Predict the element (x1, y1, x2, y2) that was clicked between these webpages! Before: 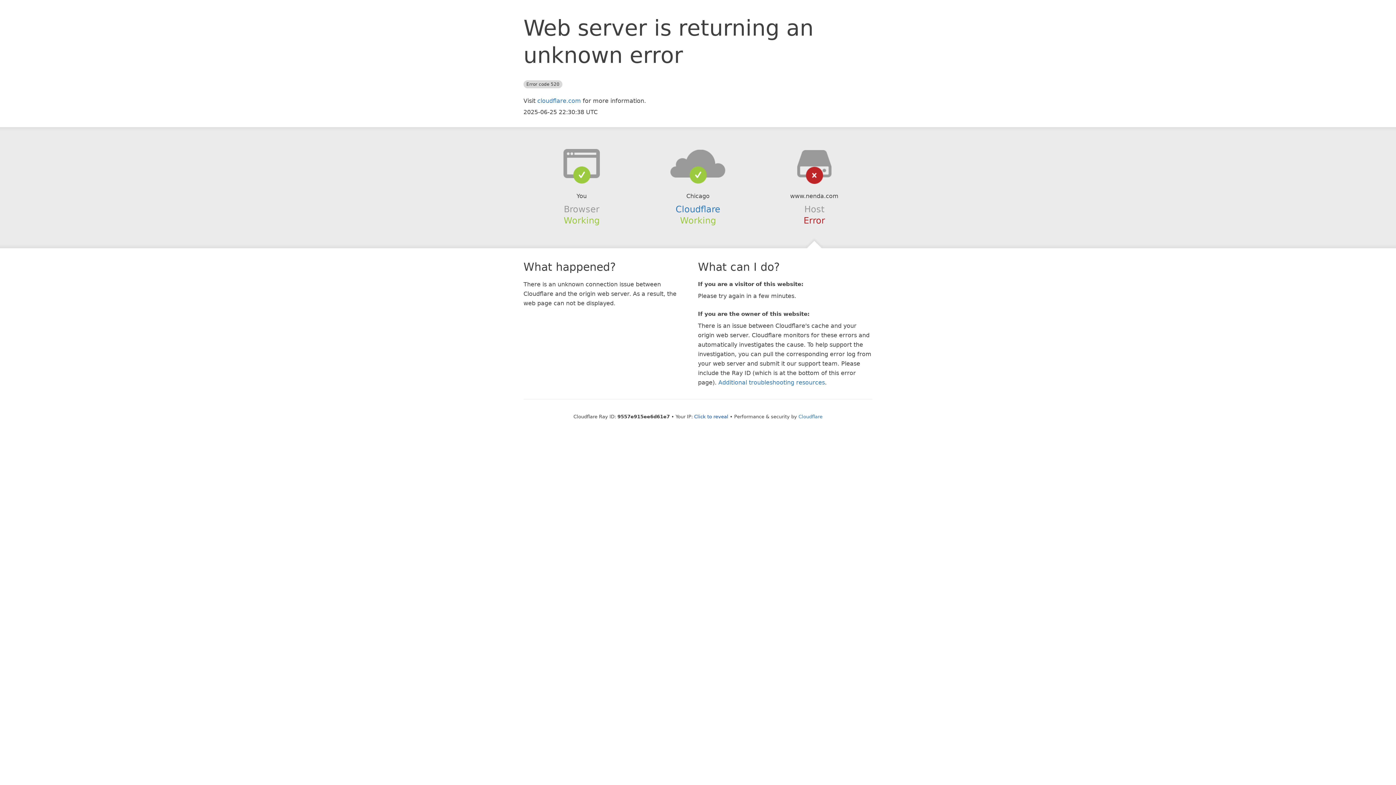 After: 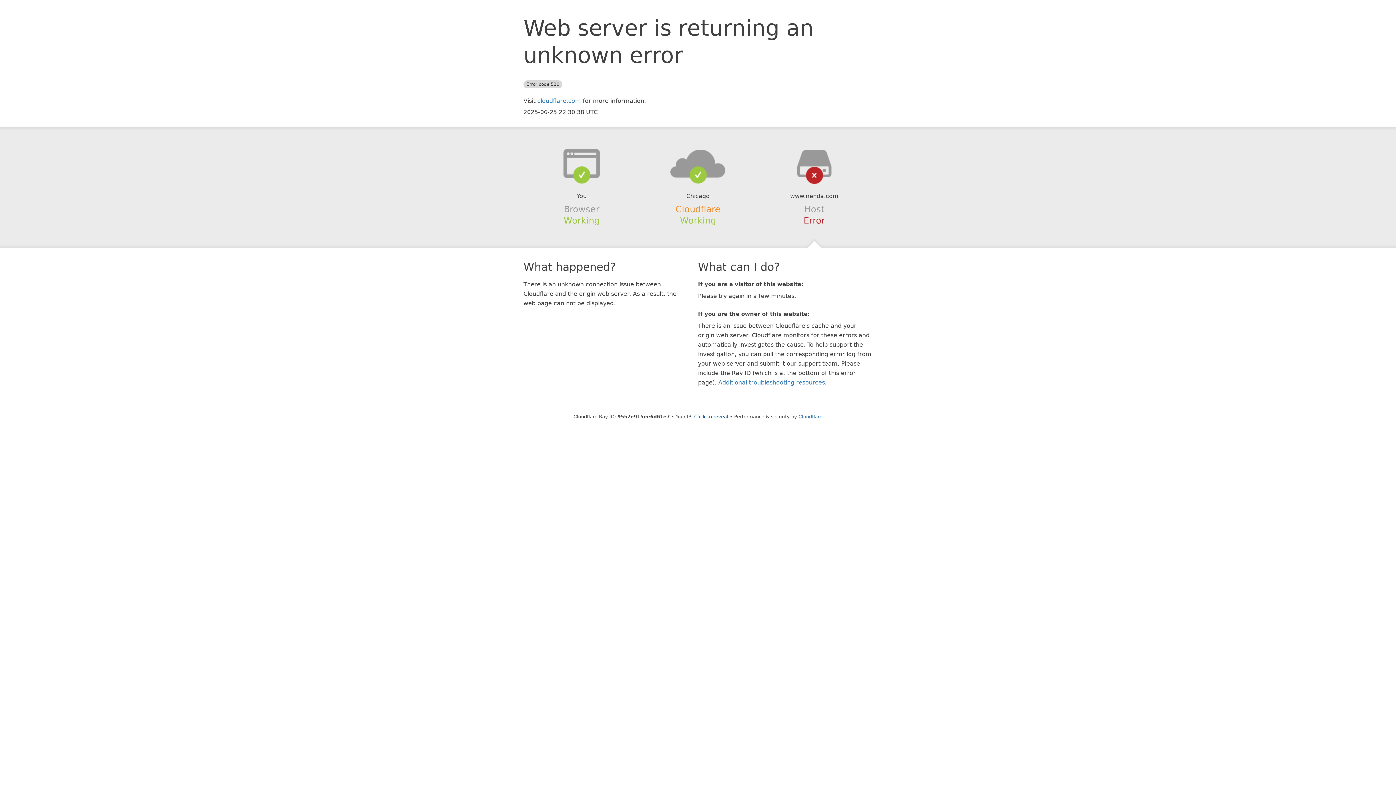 Action: bbox: (675, 204, 720, 214) label: Cloudflare